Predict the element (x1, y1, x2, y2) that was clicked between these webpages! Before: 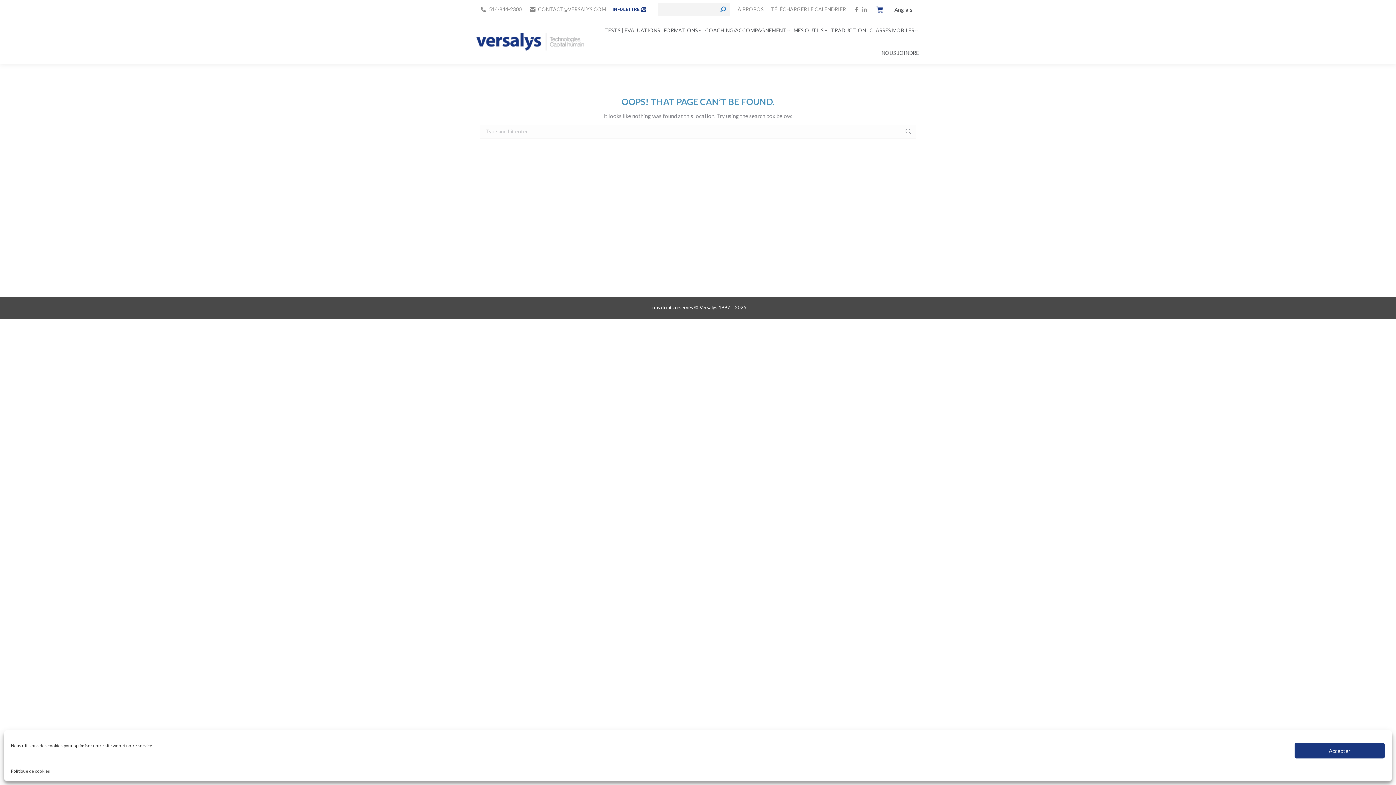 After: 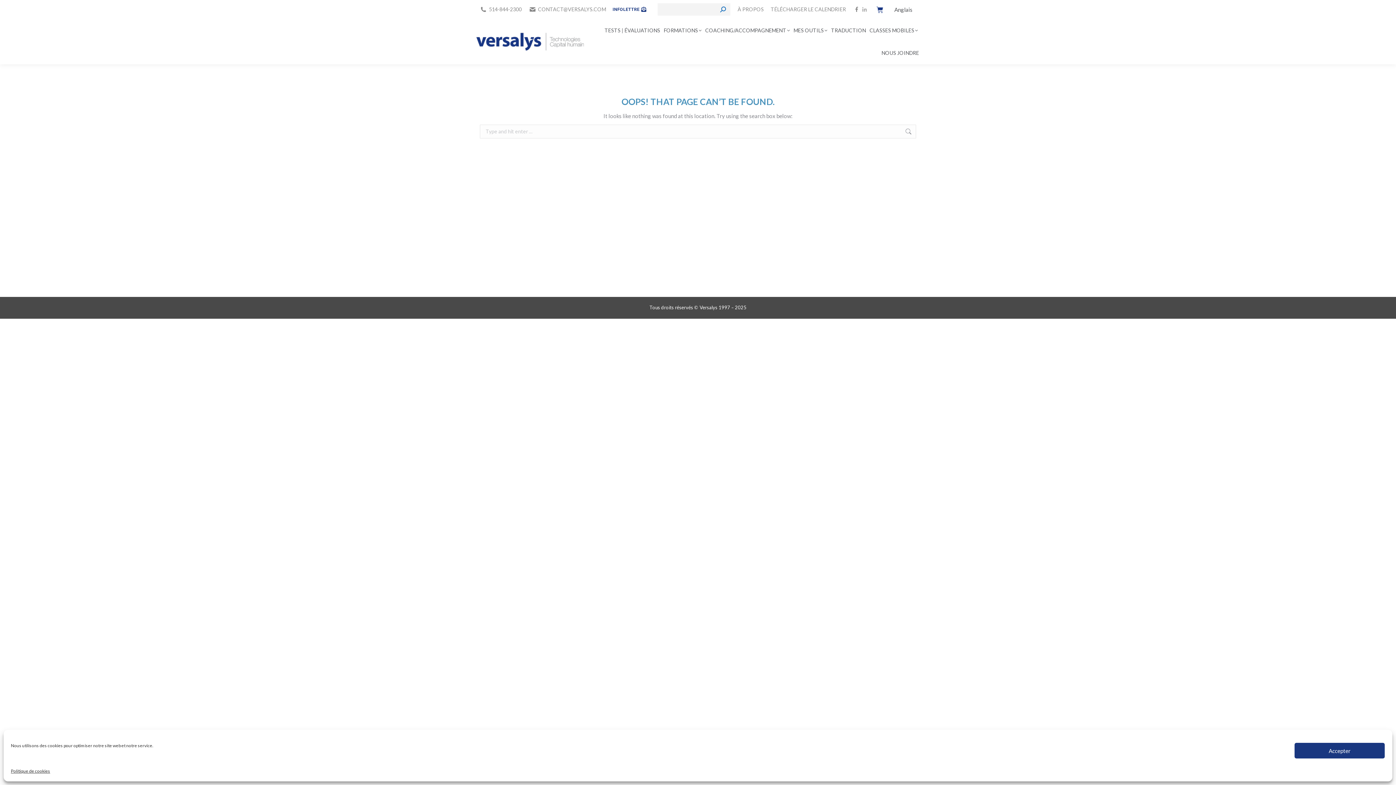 Action: bbox: (862, 6, 866, 12)